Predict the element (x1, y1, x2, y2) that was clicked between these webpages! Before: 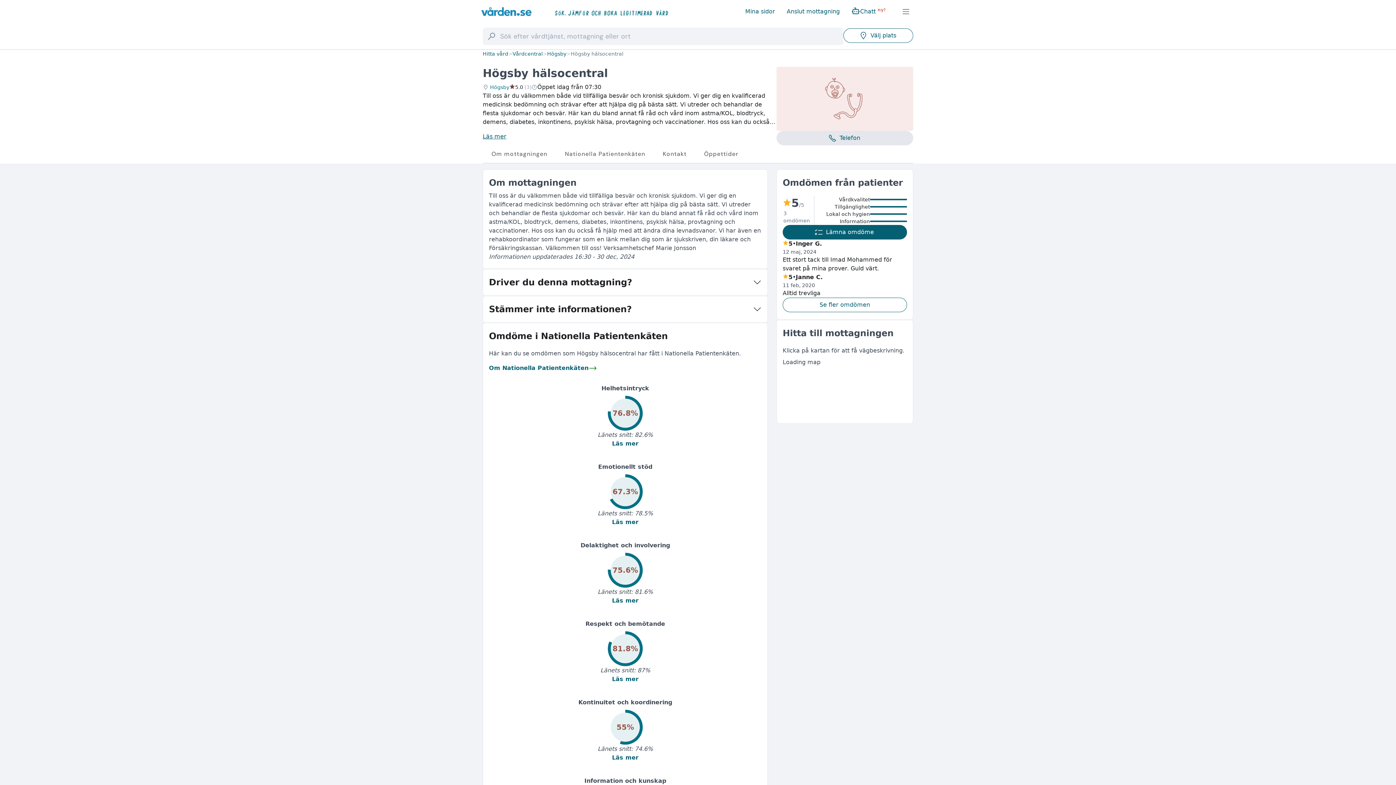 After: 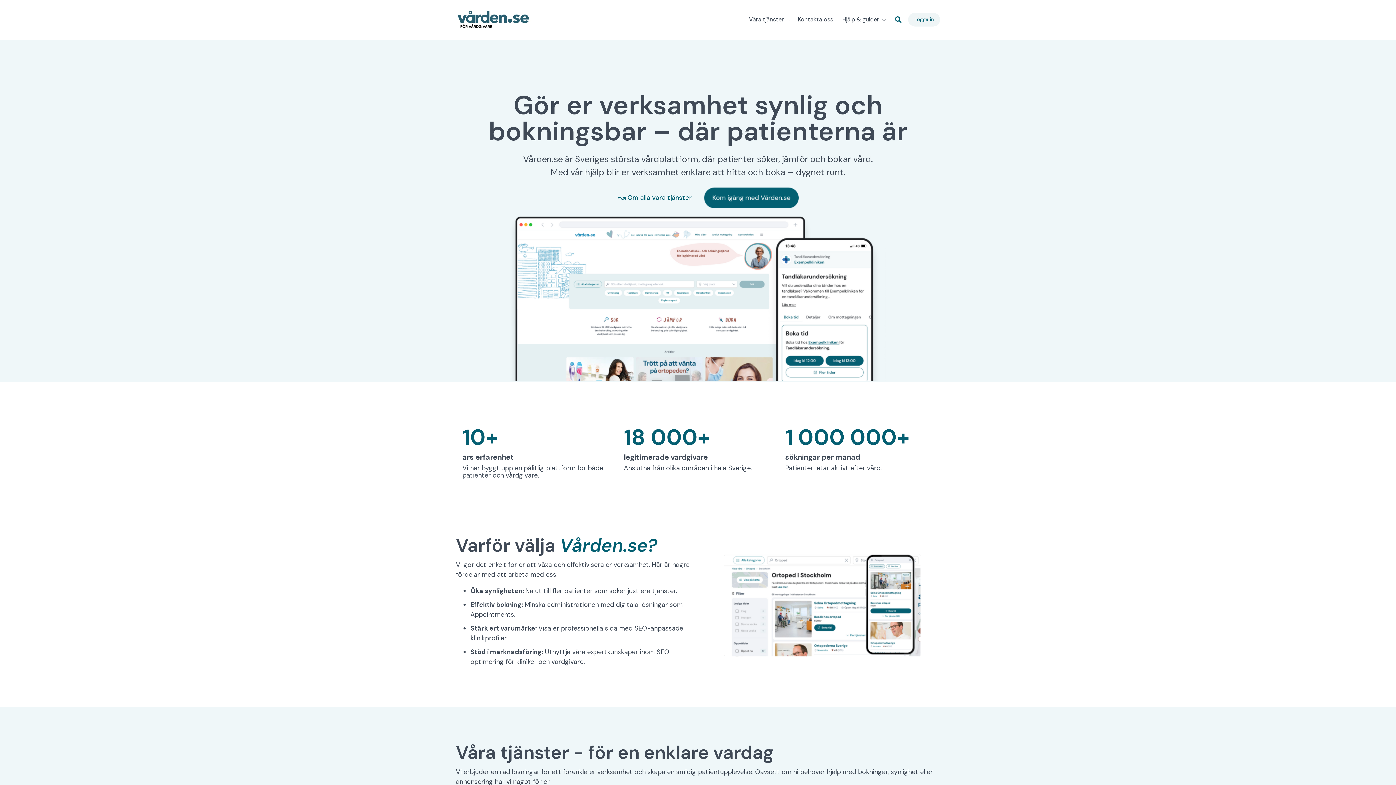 Action: label: Anslut mottagning bbox: (781, 2, 845, 20)